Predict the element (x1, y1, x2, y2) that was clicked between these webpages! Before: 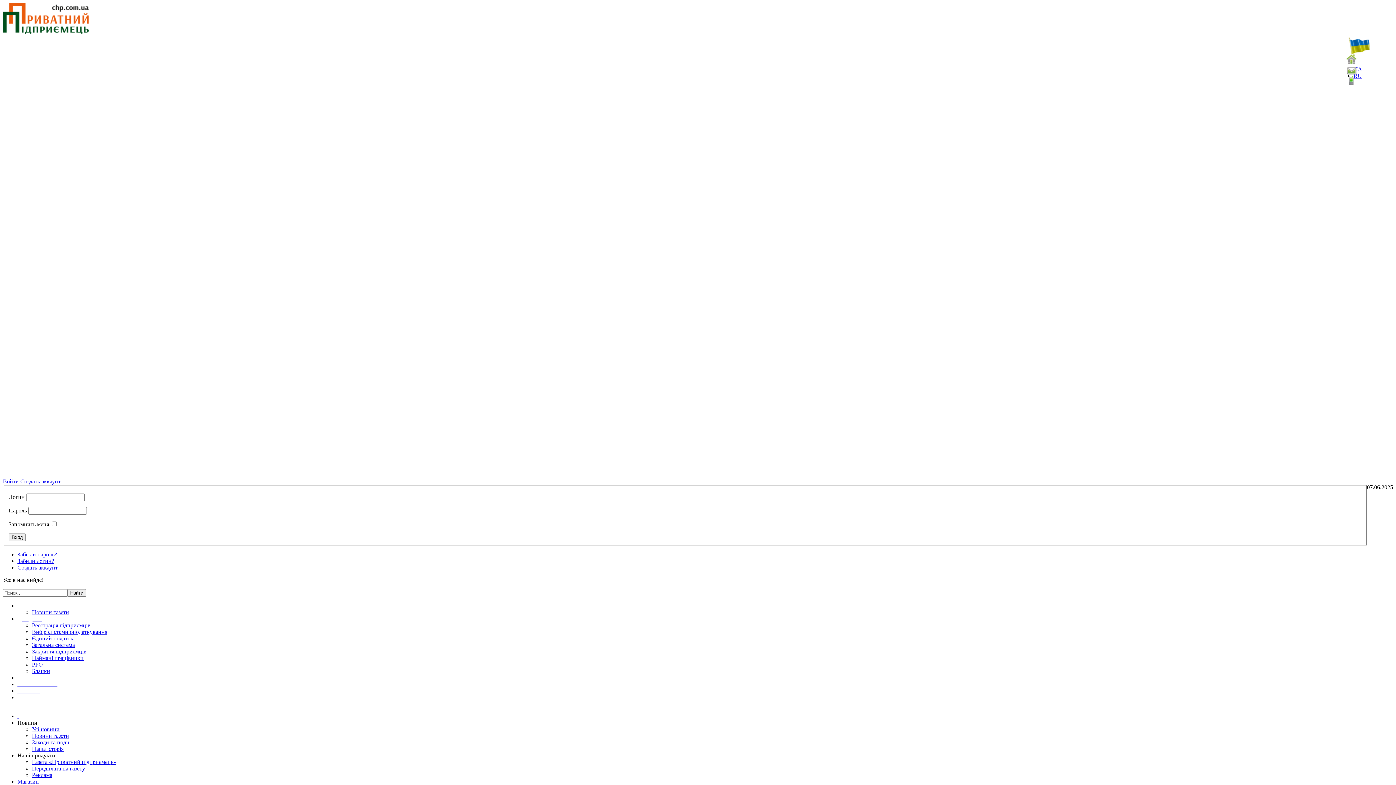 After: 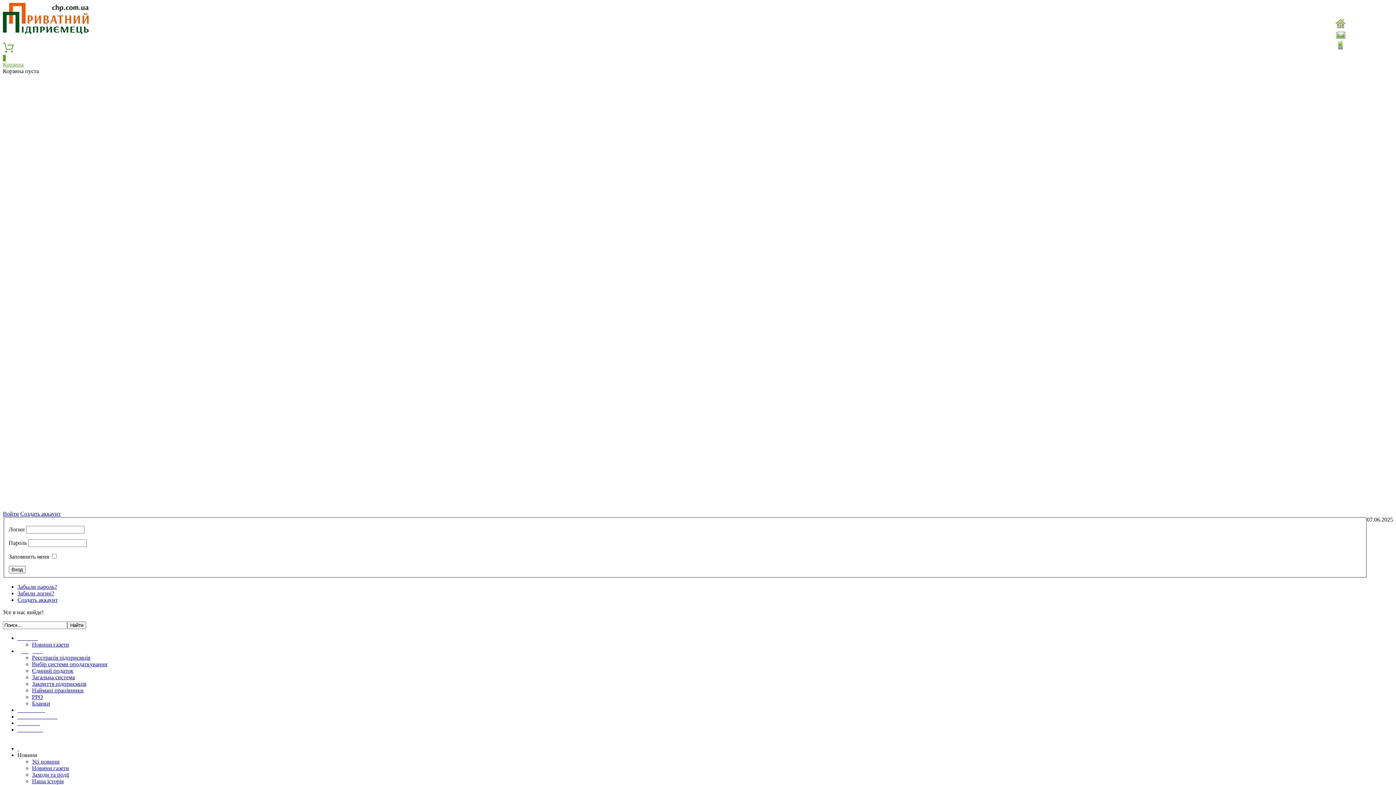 Action: label: Передплата на газету bbox: (32, 765, 85, 771)